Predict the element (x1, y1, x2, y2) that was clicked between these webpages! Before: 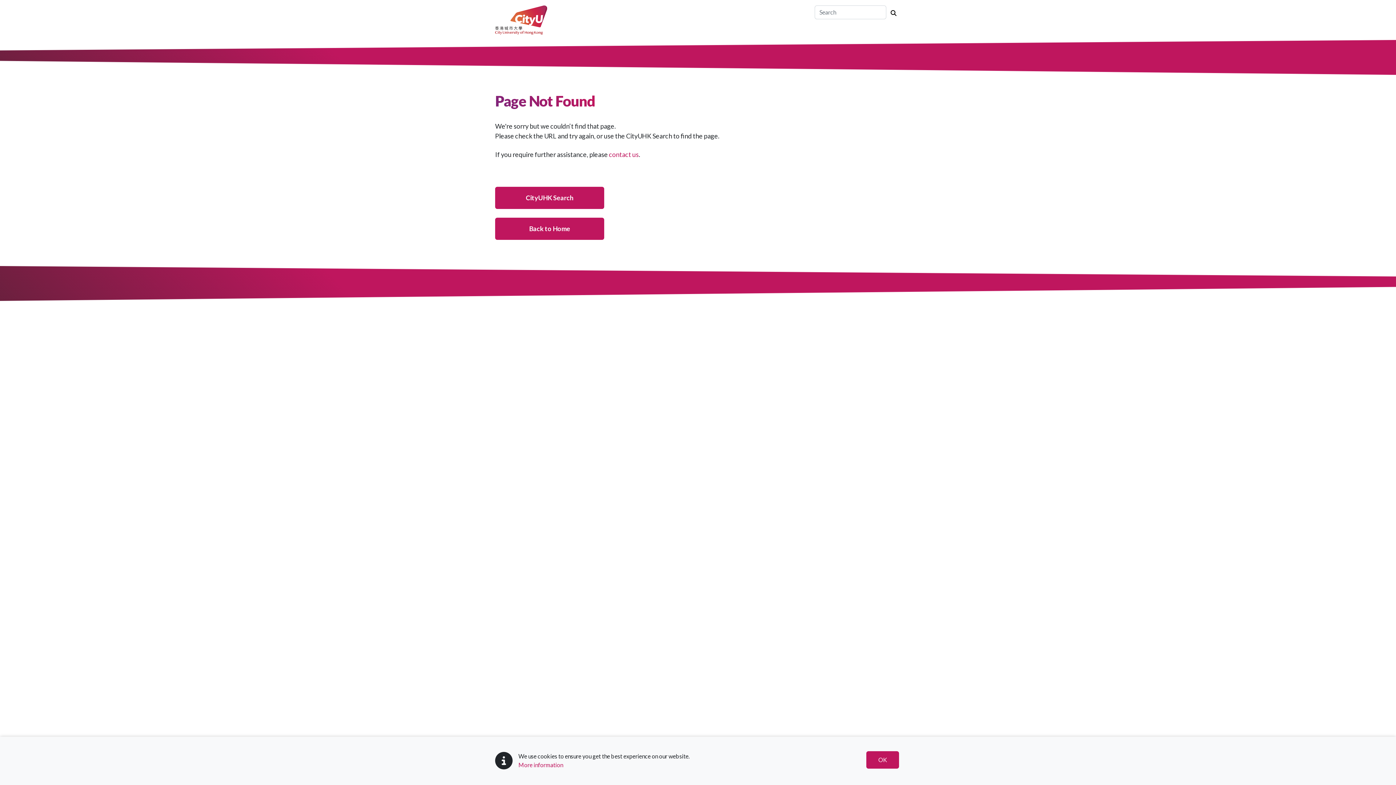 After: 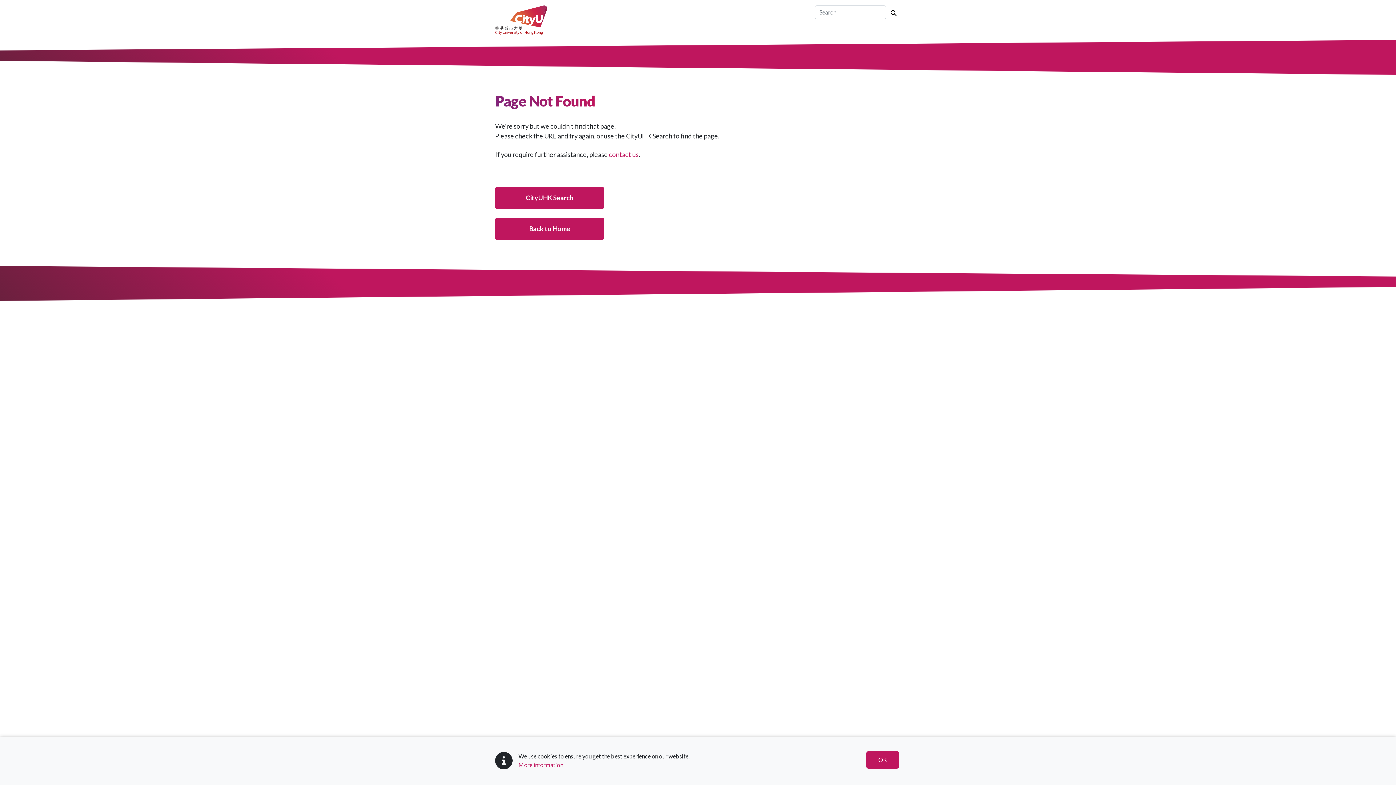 Action: bbox: (495, 15, 547, 22)